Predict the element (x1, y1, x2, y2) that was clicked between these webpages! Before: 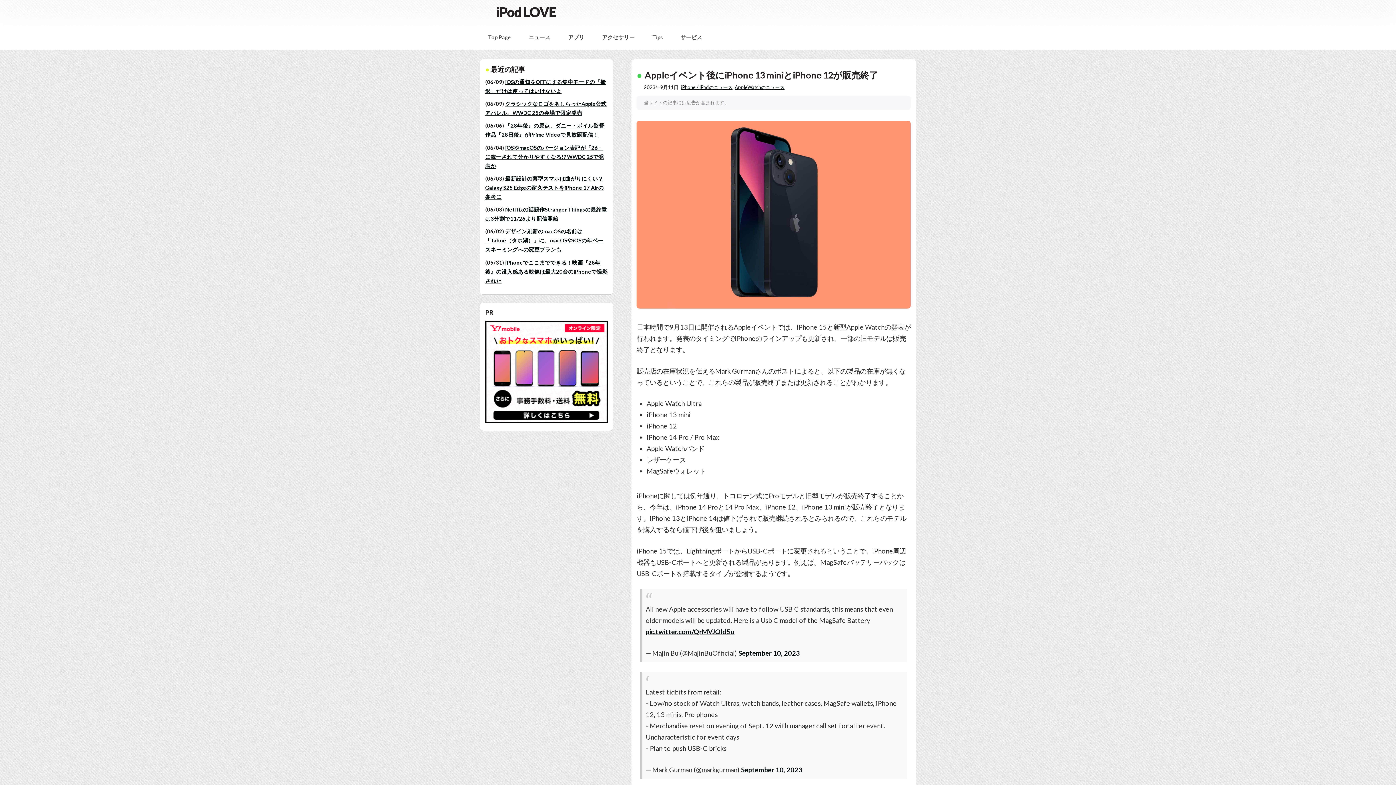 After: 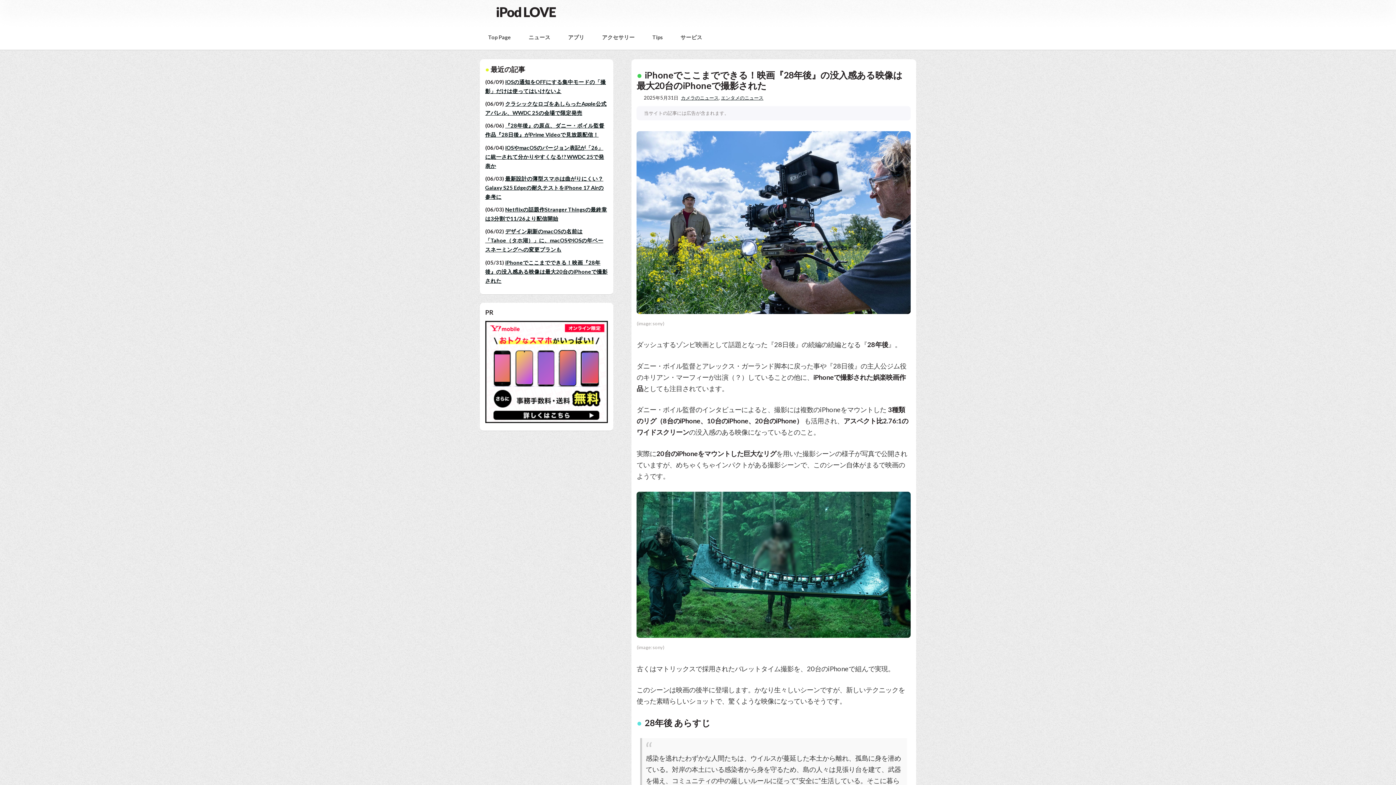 Action: label: iPhoneでここまでできる！映画『28年後』の没入感ある映像は最大20台のiPhoneで撮影された bbox: (485, 259, 607, 283)